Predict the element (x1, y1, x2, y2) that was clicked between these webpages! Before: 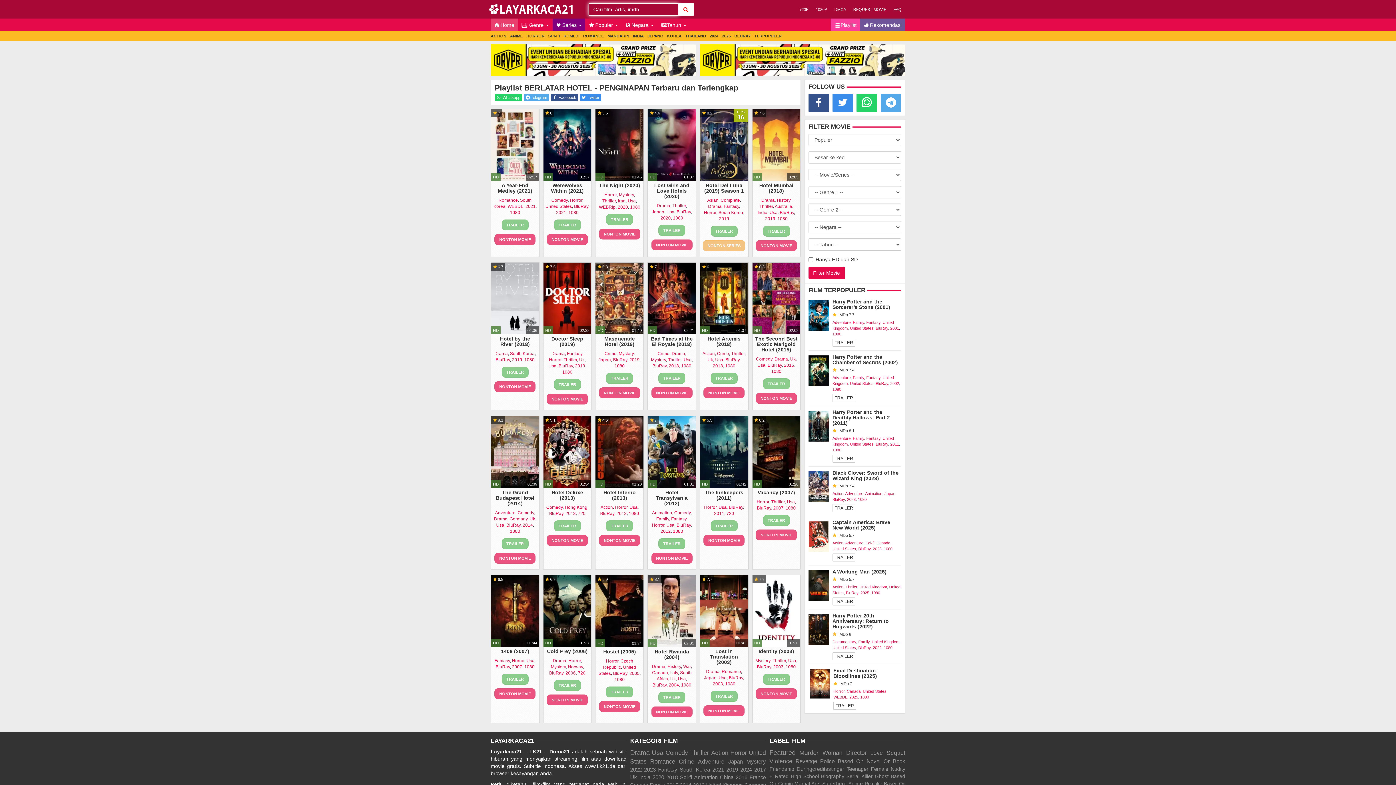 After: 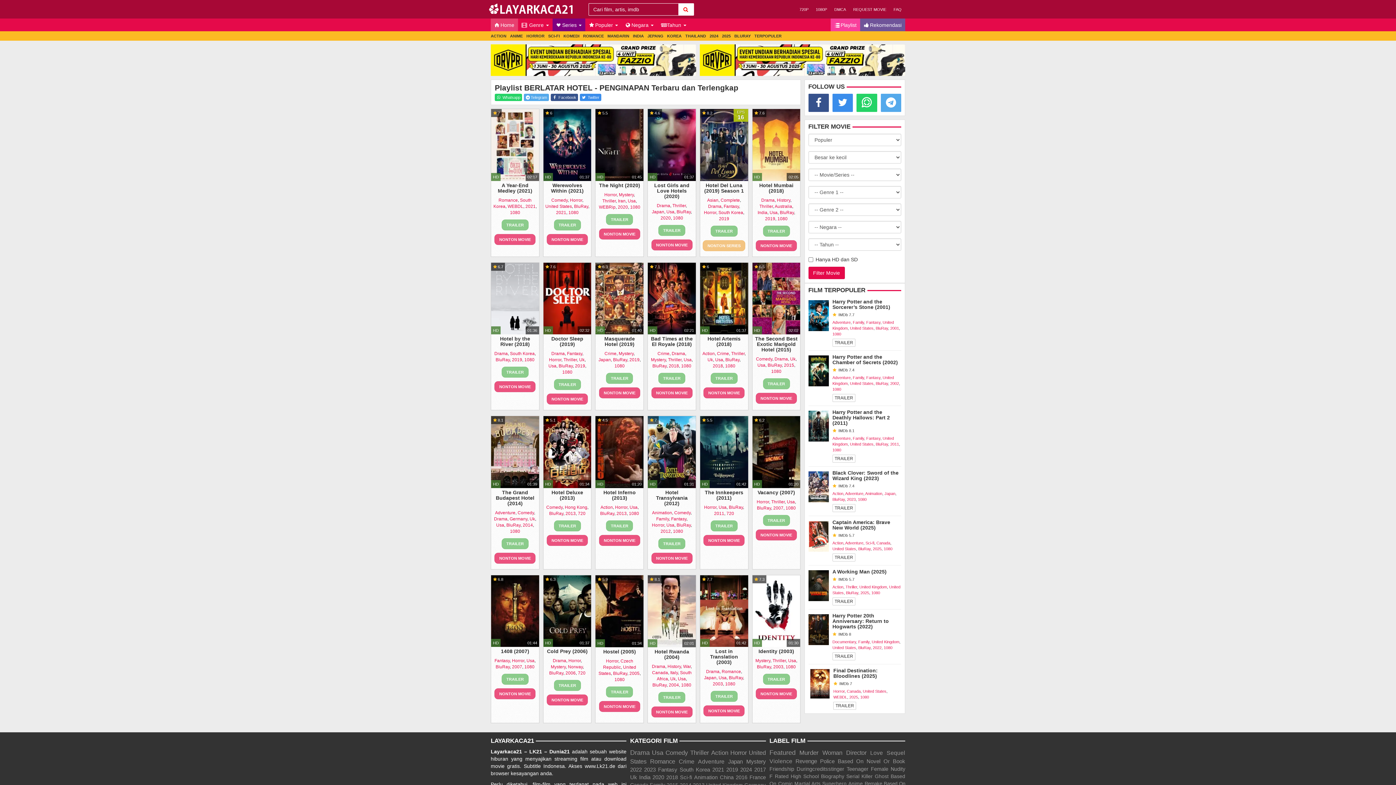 Action: bbox: (856, 93, 877, 112)